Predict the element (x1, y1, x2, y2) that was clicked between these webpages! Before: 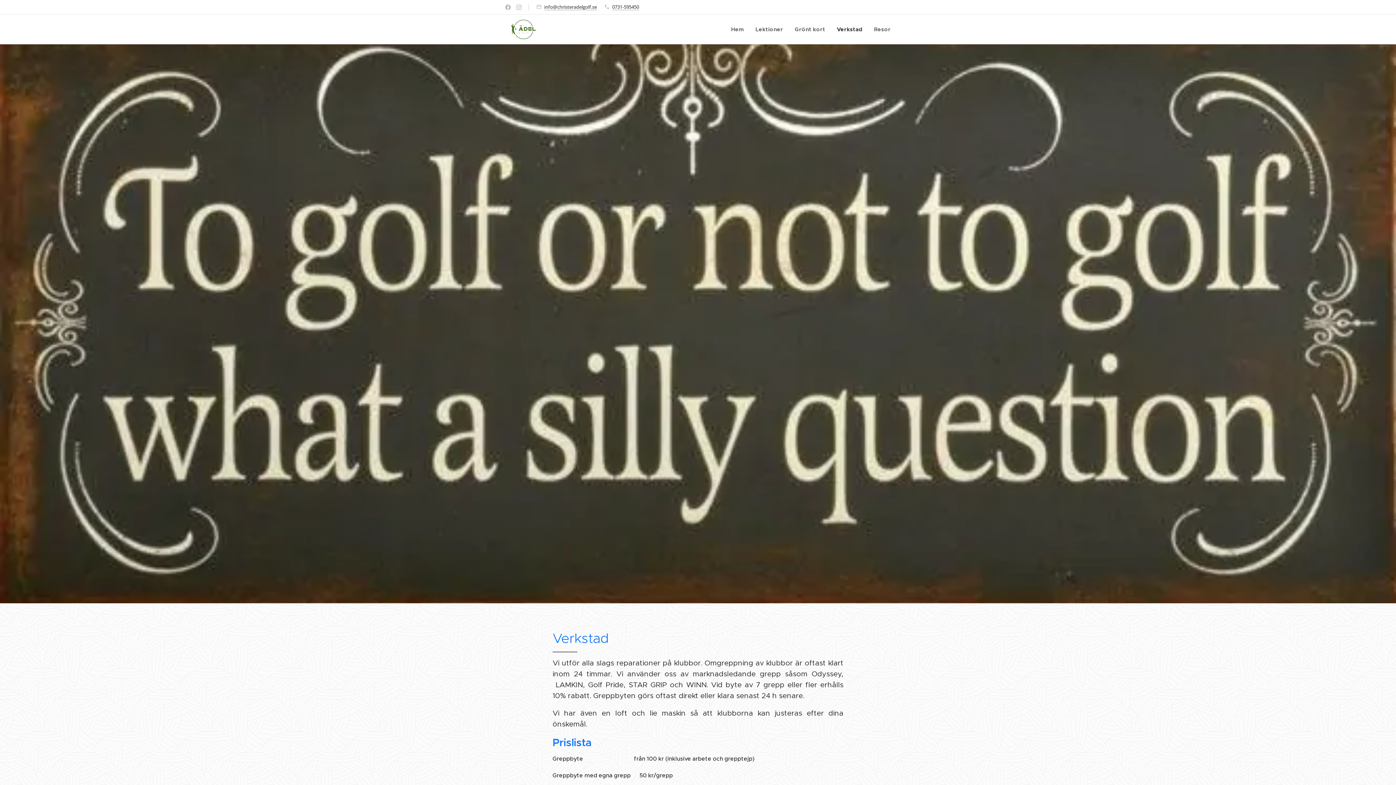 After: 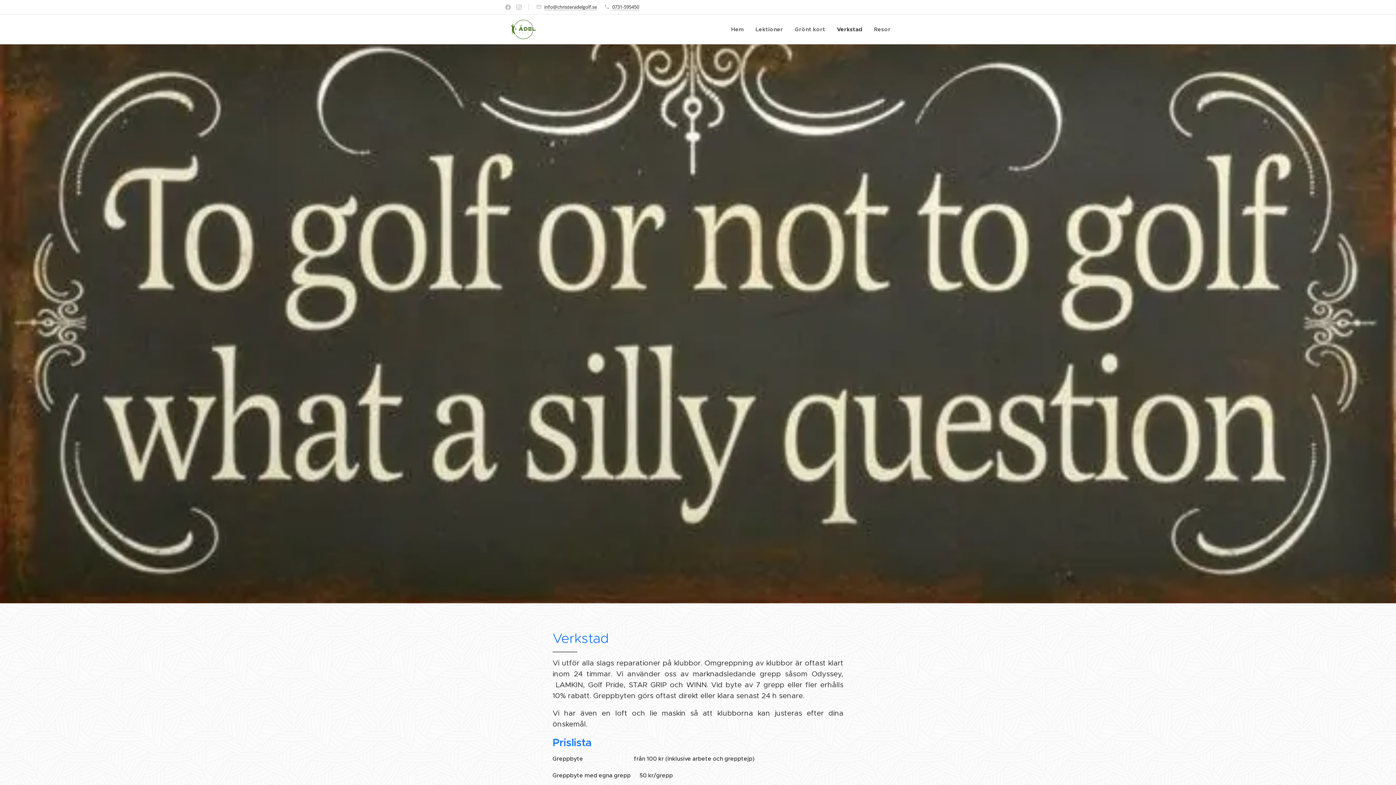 Action: bbox: (831, 20, 868, 38) label: Verkstad